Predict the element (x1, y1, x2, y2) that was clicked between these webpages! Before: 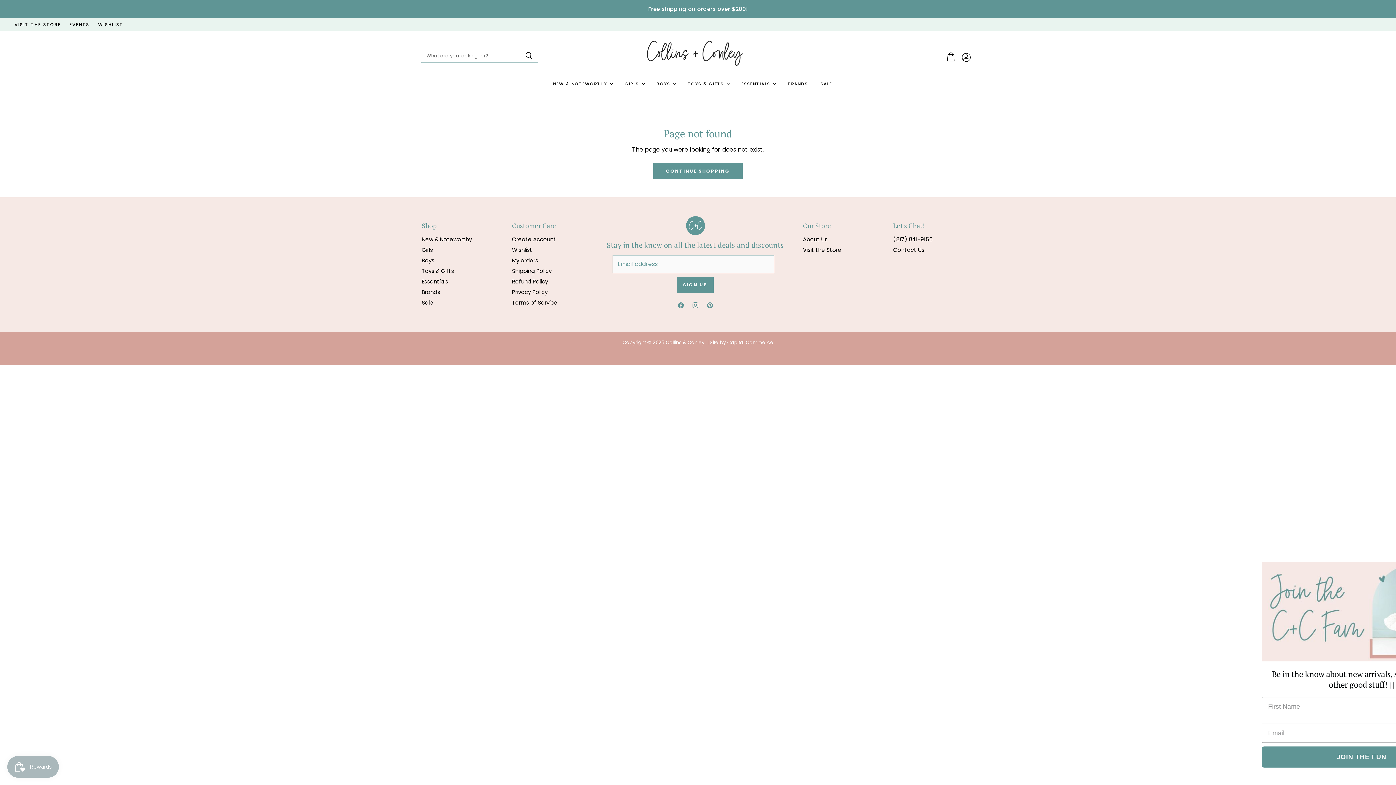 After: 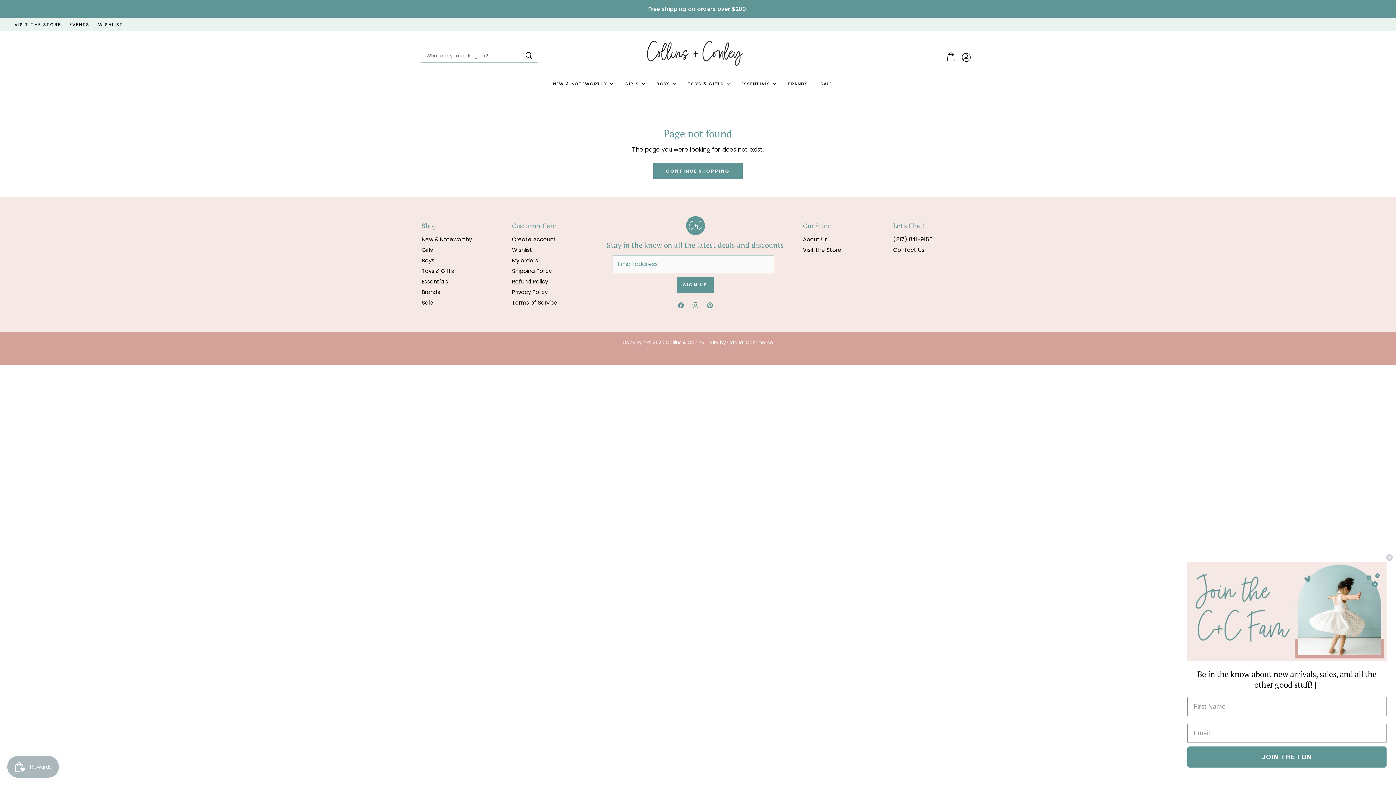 Action: label: Find us on Facebook bbox: (674, 300, 687, 313)